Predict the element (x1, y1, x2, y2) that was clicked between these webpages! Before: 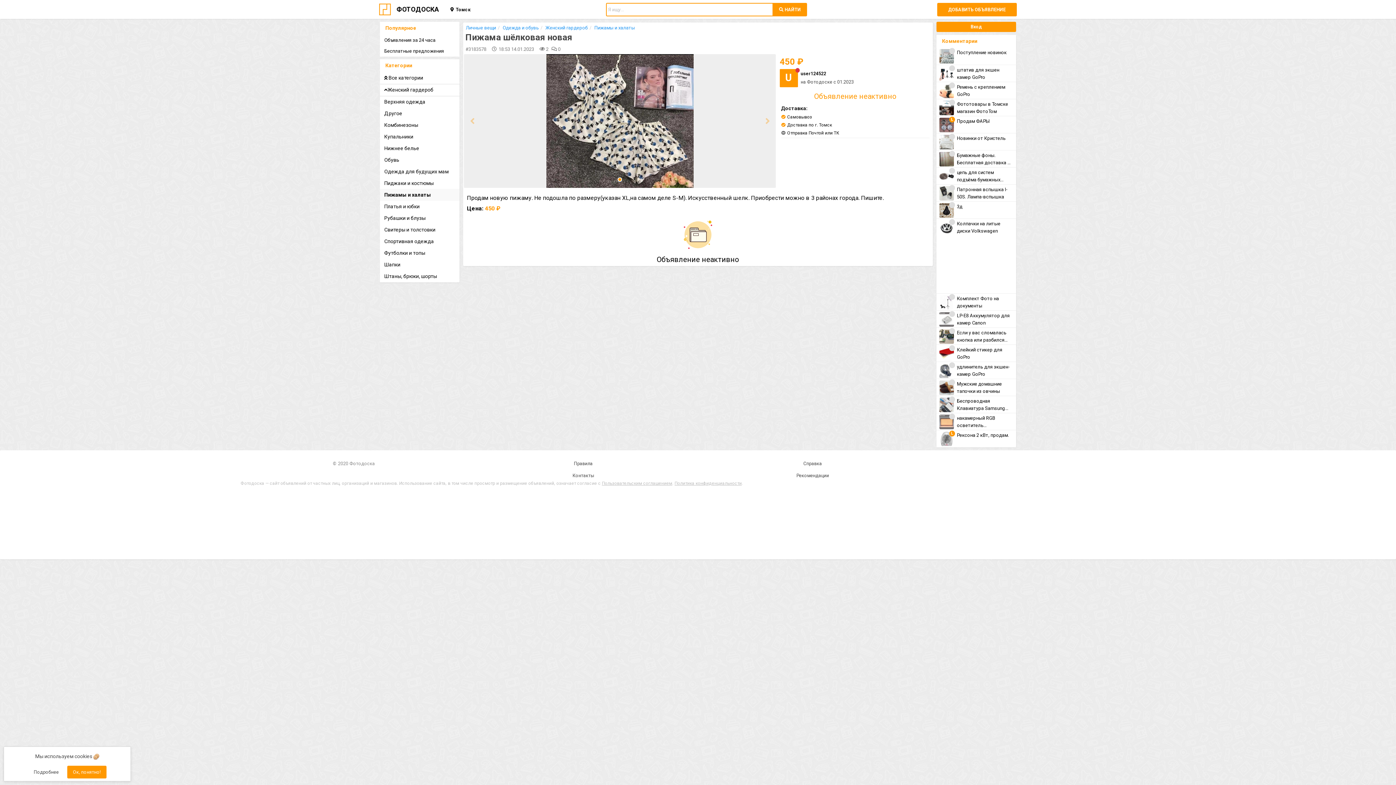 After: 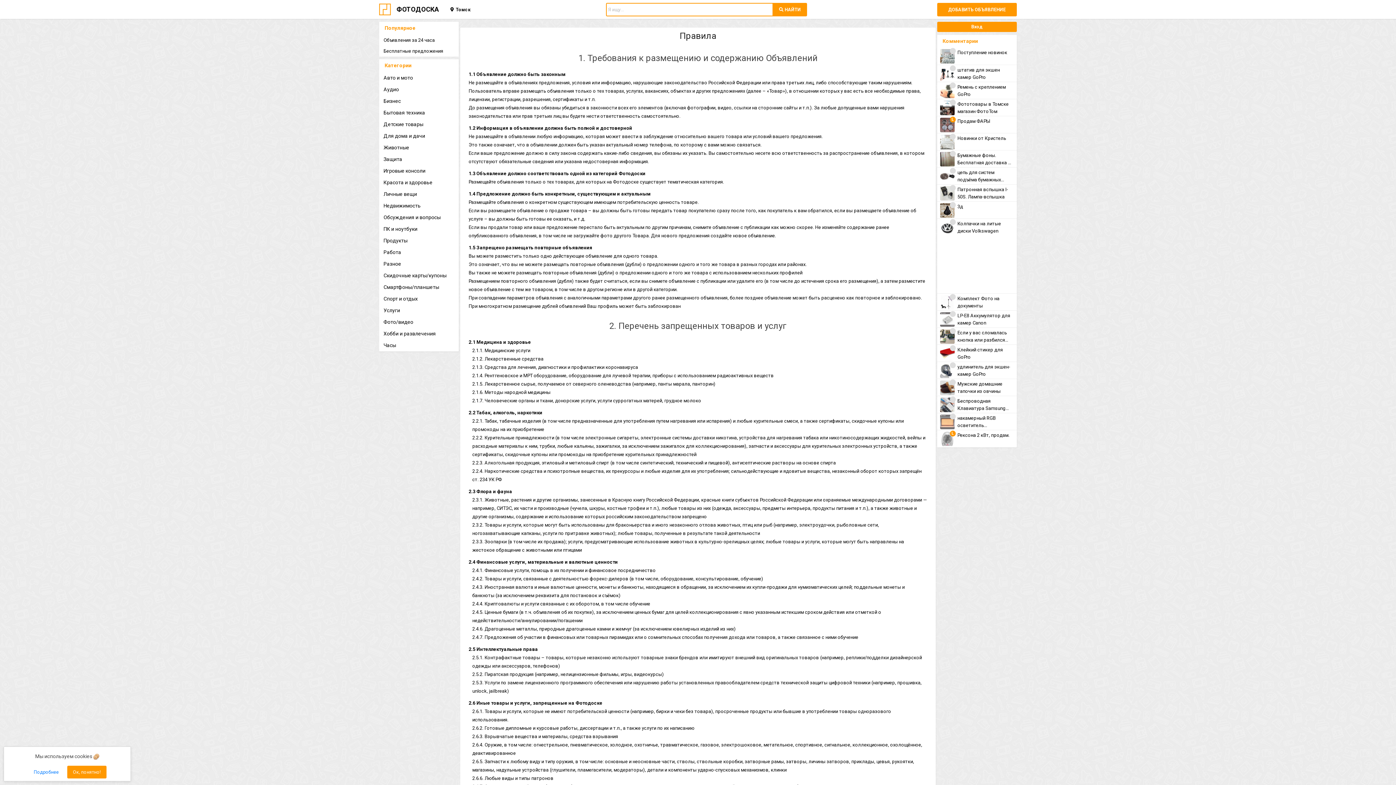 Action: label: Правила bbox: (470, 458, 696, 469)